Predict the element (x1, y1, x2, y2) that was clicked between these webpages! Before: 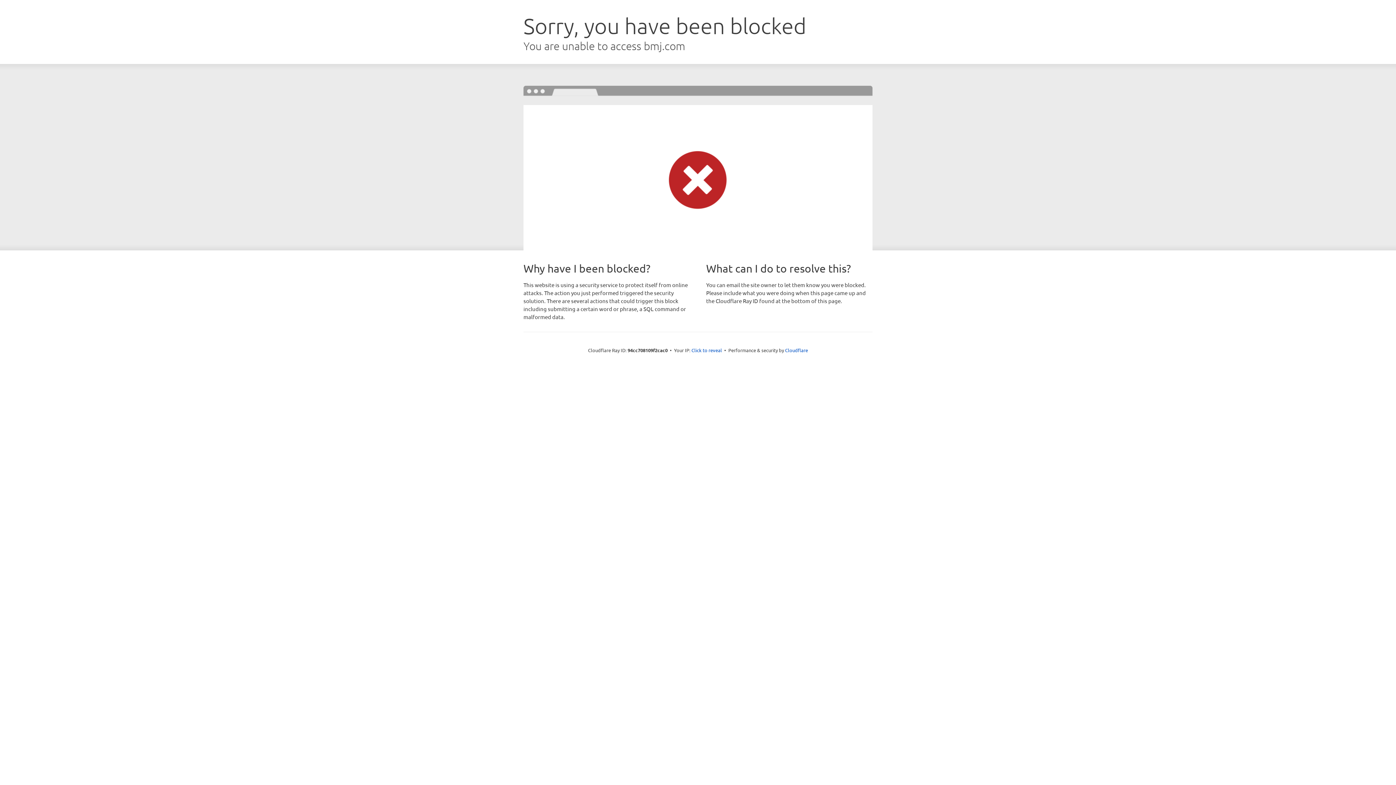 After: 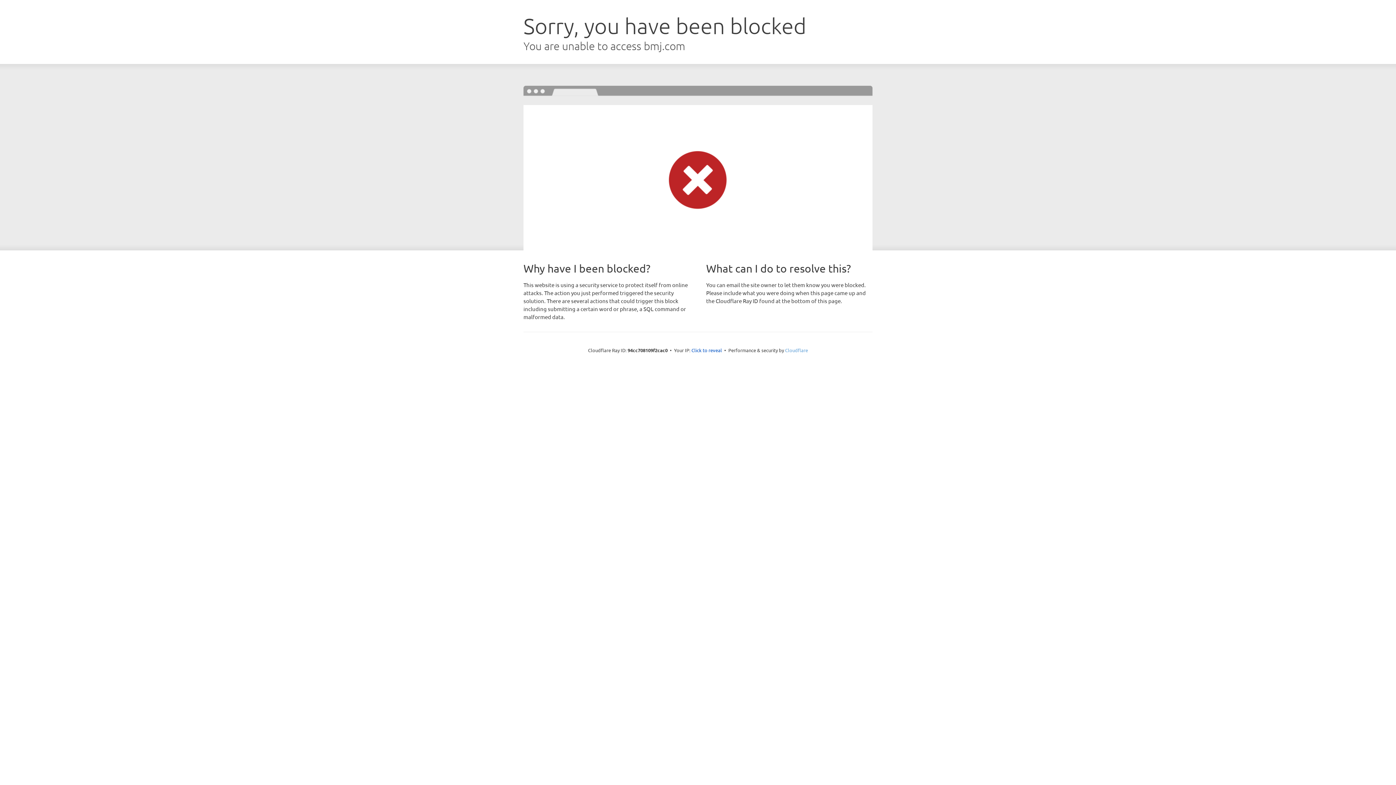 Action: bbox: (785, 347, 808, 353) label: Cloudflare